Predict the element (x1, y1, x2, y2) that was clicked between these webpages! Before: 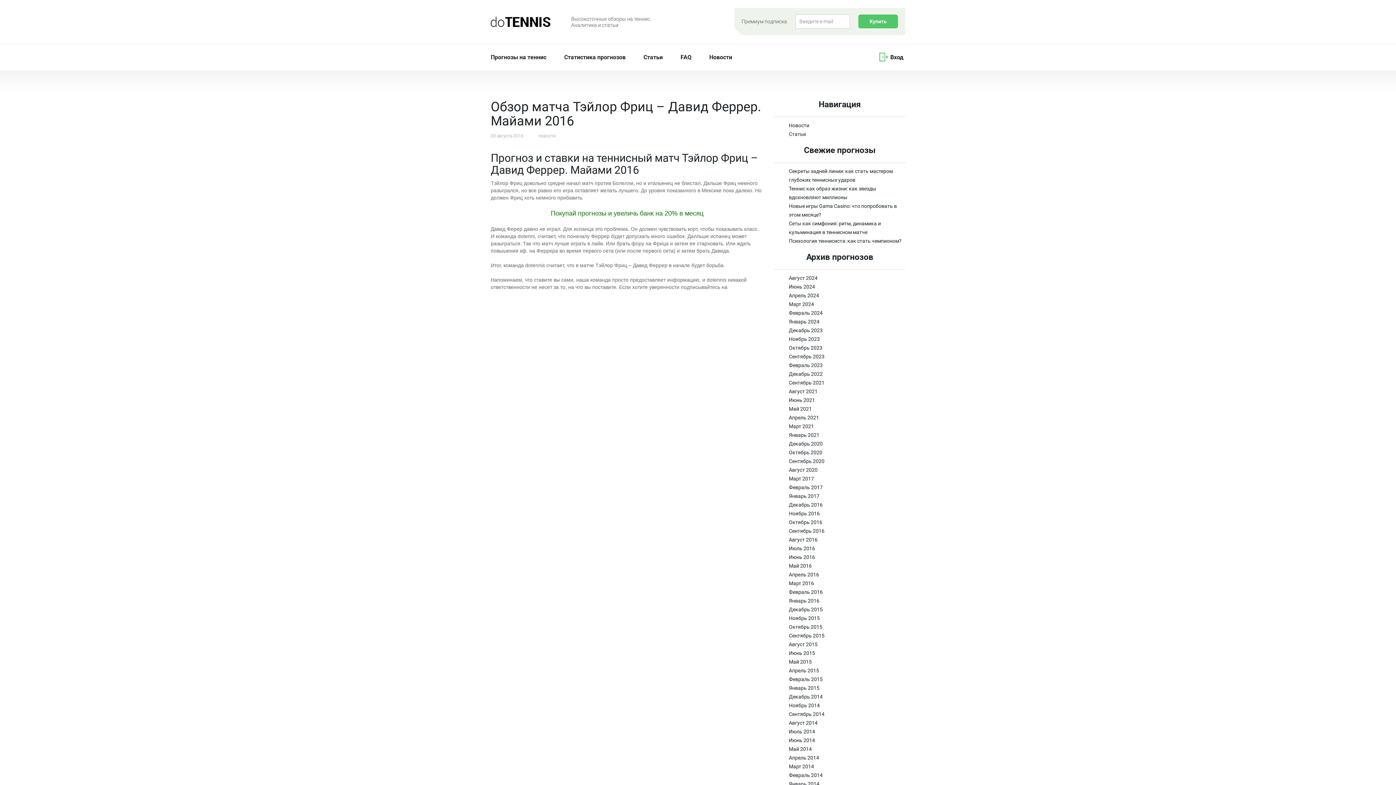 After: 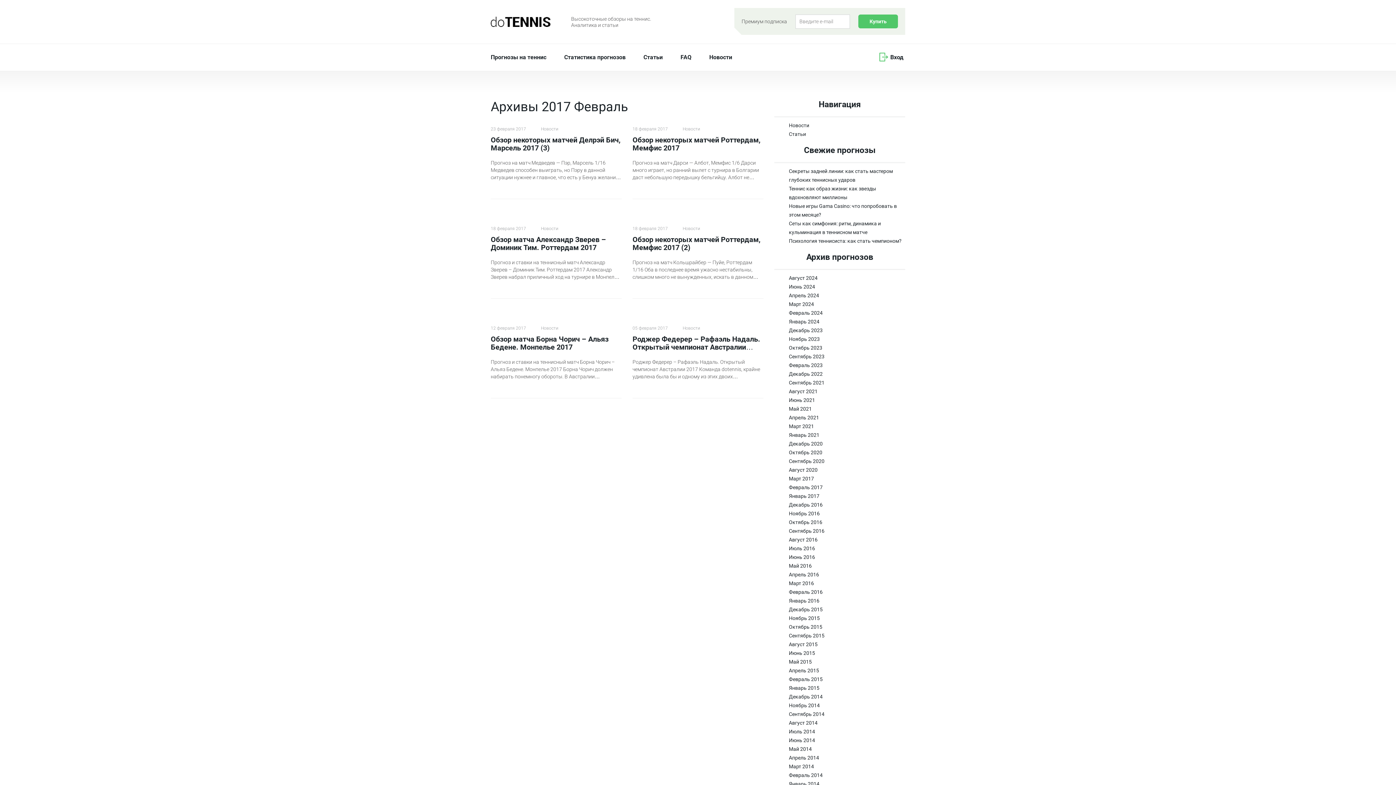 Action: label: Февраль 2017 bbox: (789, 484, 822, 490)